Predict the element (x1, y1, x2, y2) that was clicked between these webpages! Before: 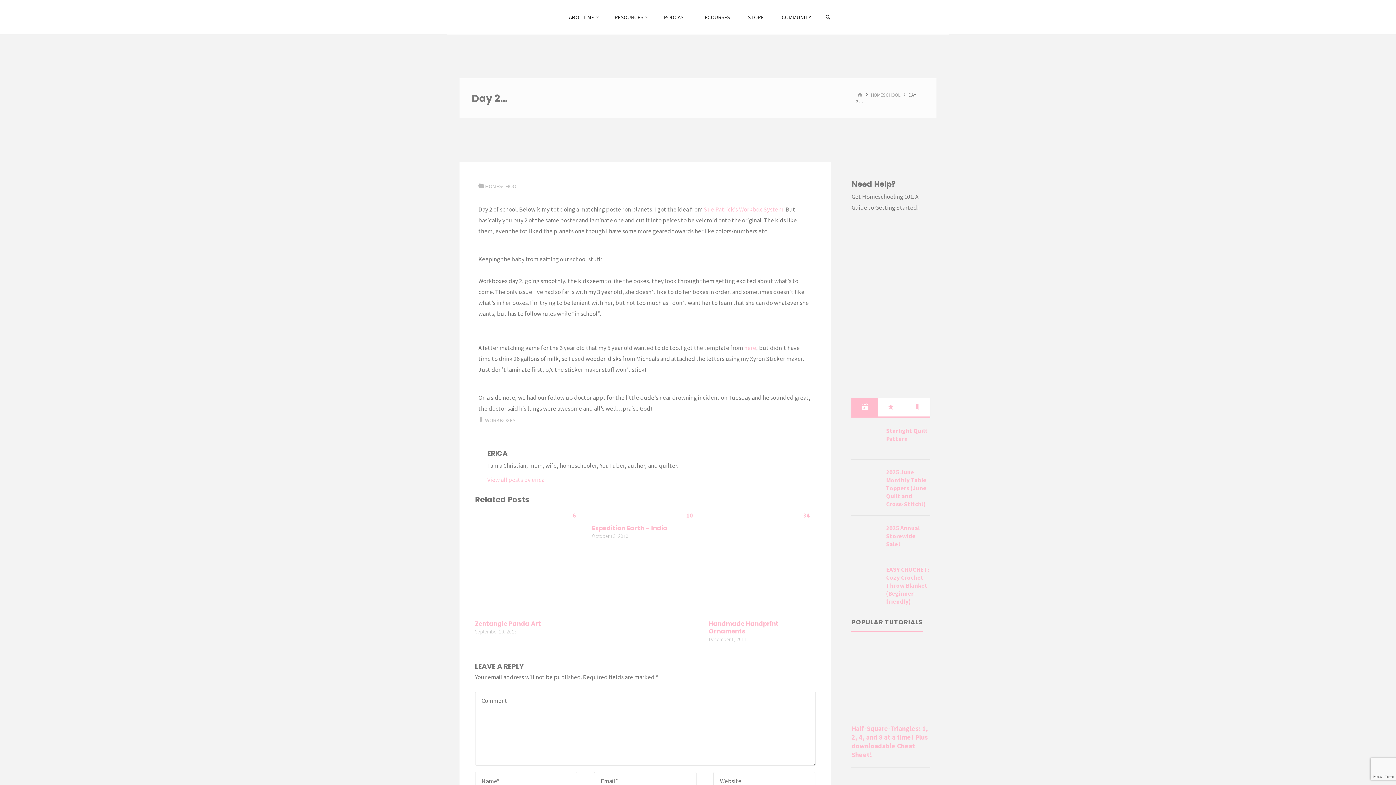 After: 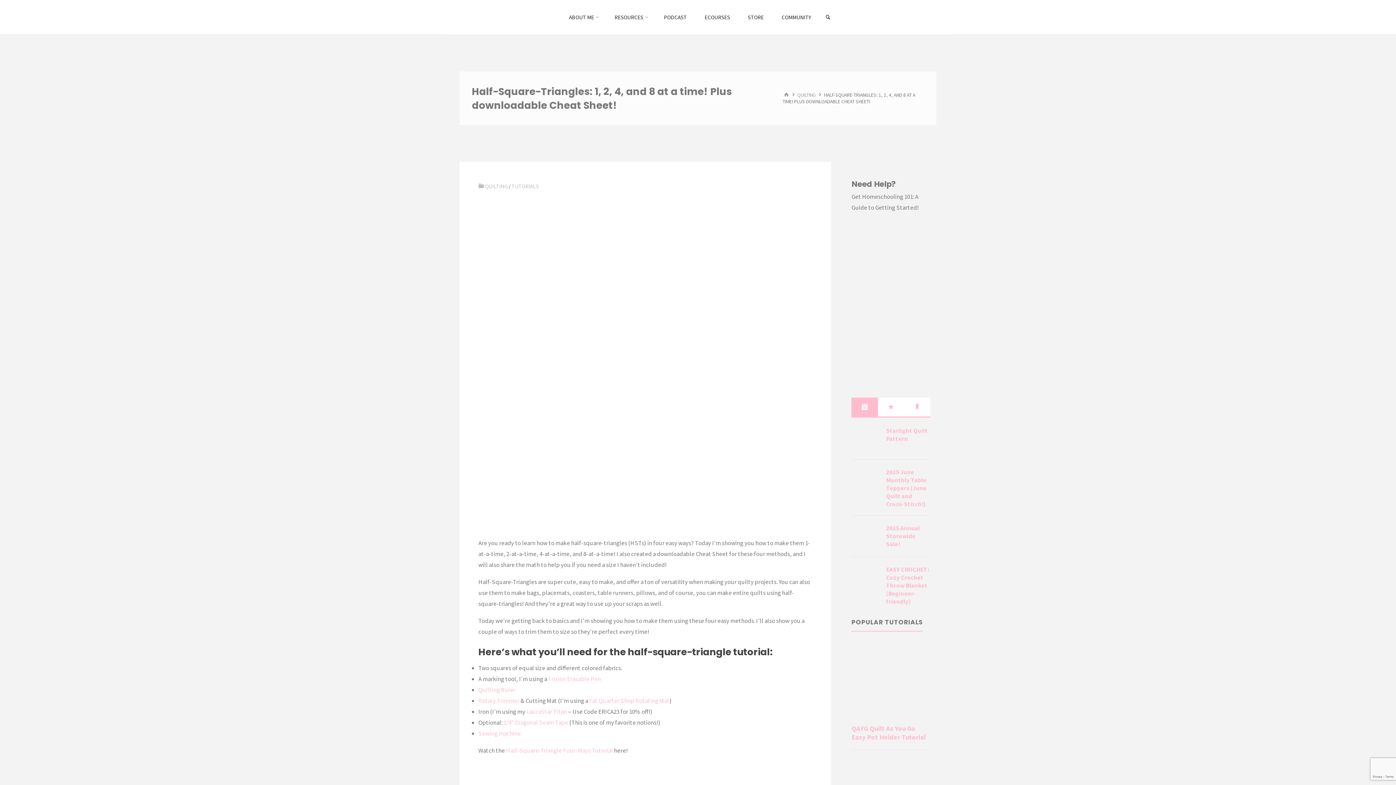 Action: bbox: (851, 724, 928, 759) label: Half-Square-Triangles: 1, 2, 4, and 8 at a time! Plus downloadable Cheat Sheet!